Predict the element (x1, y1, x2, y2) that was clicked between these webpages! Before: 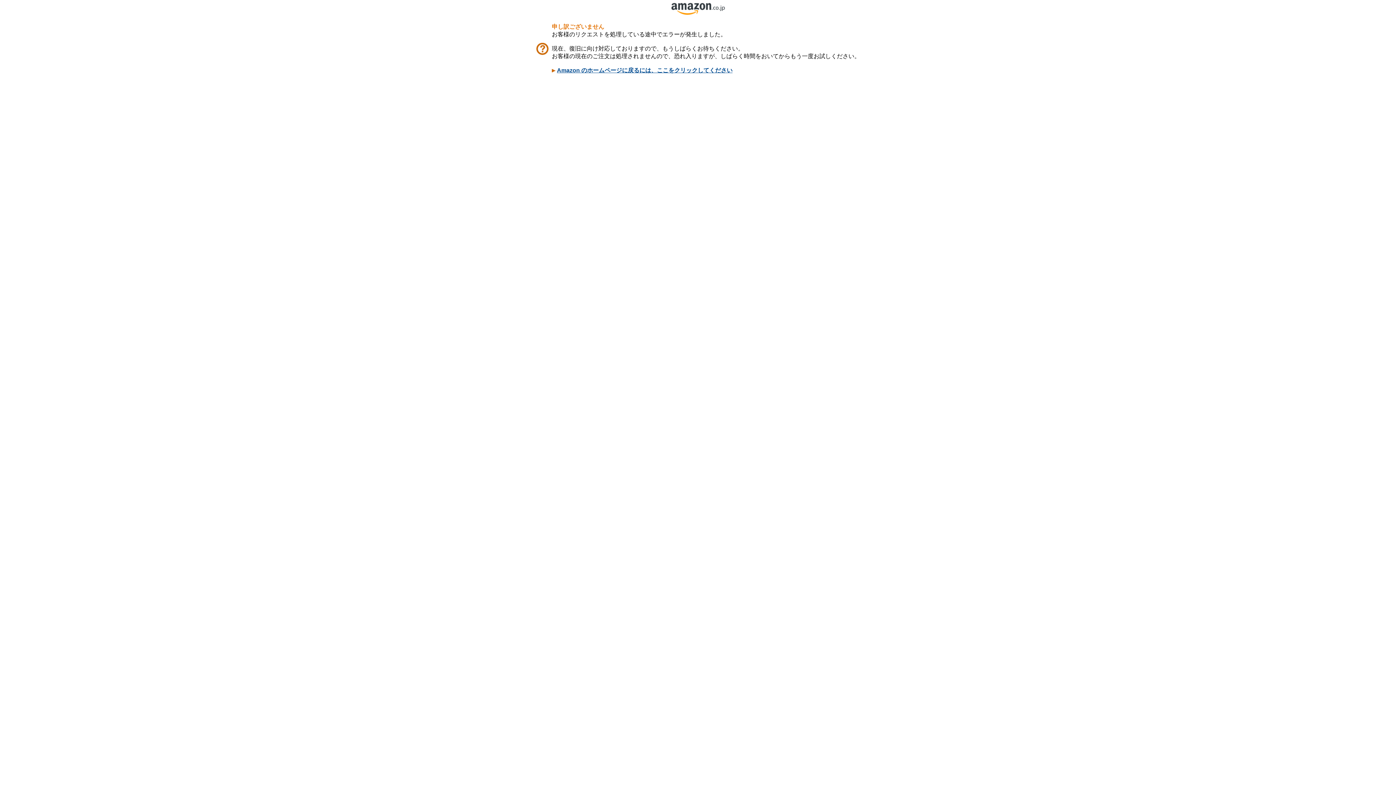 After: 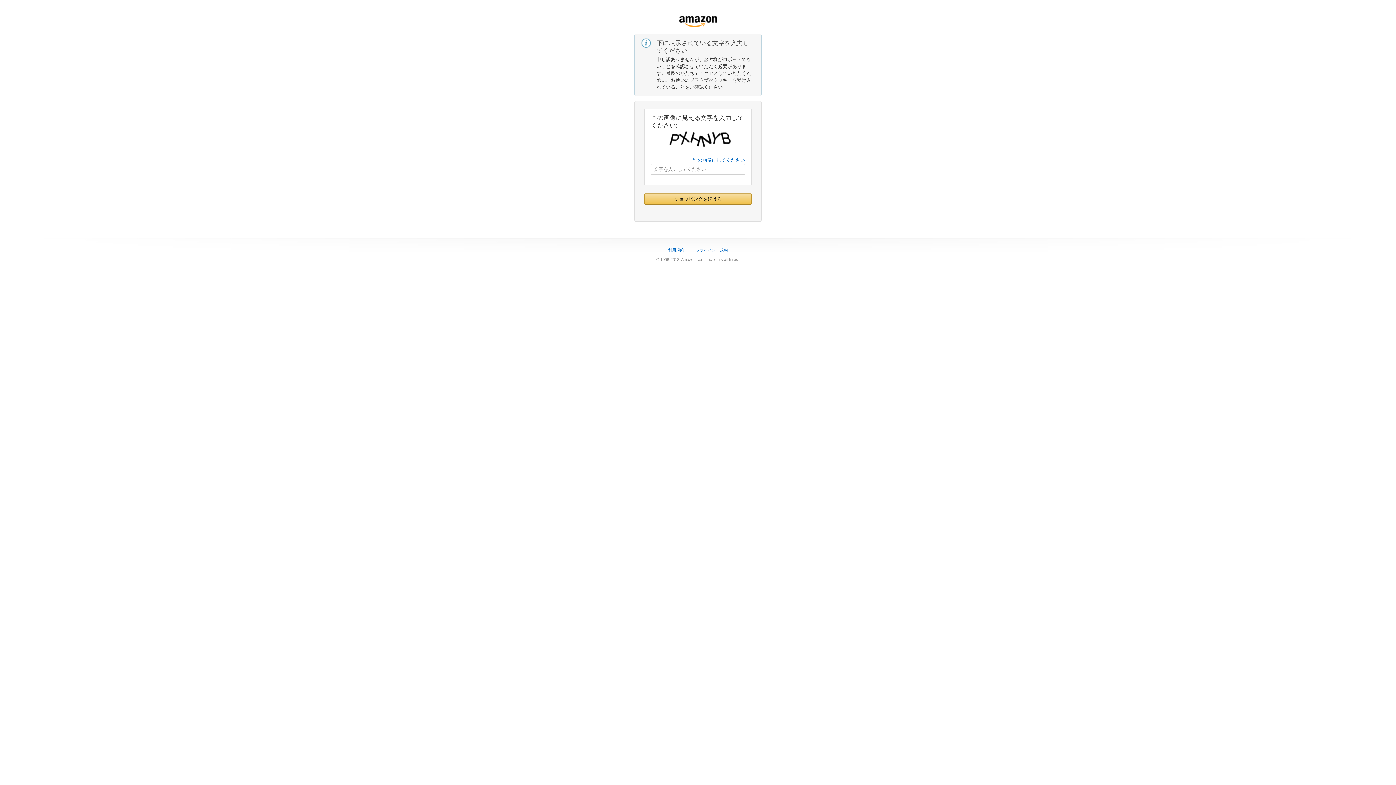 Action: label: Amazon のホームページに戻るには、ここをクリックしてください bbox: (557, 67, 732, 73)